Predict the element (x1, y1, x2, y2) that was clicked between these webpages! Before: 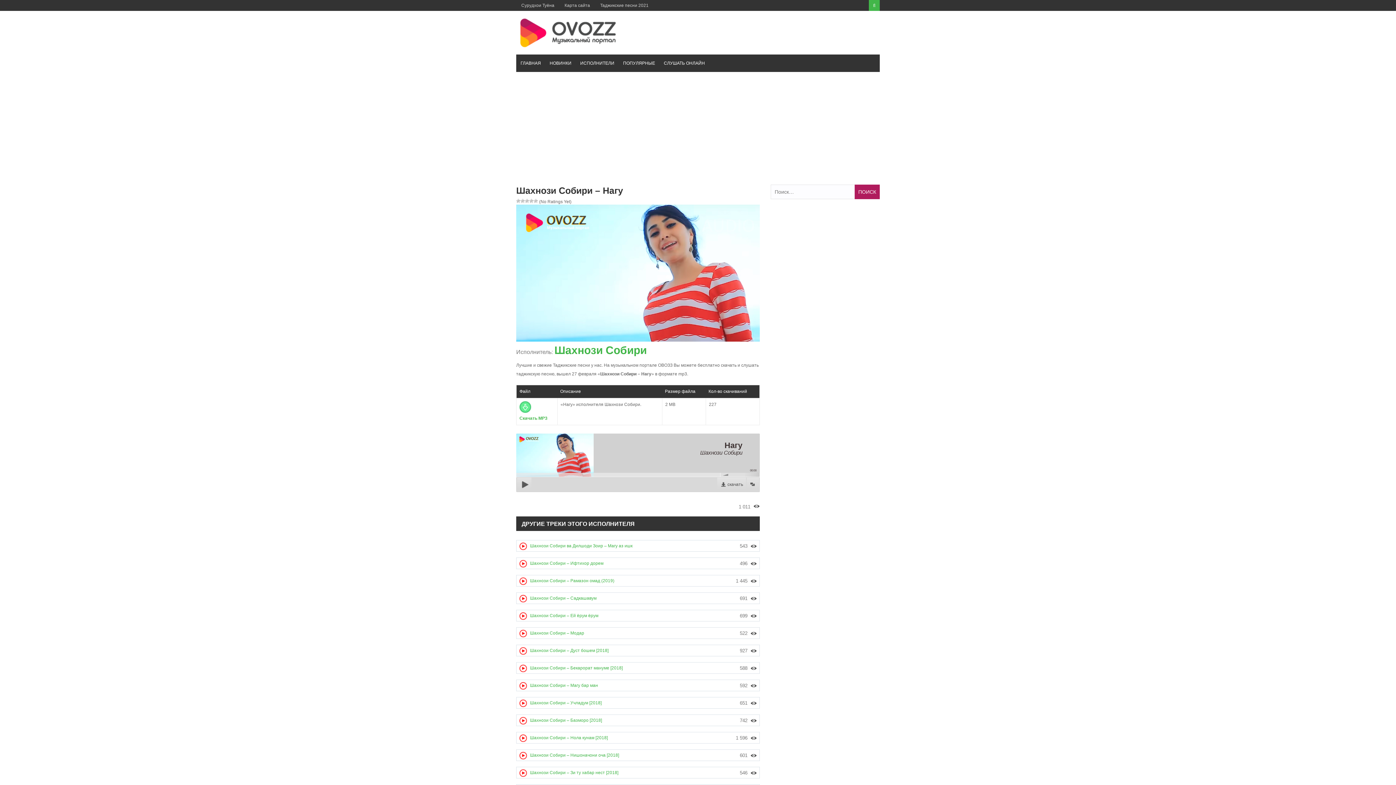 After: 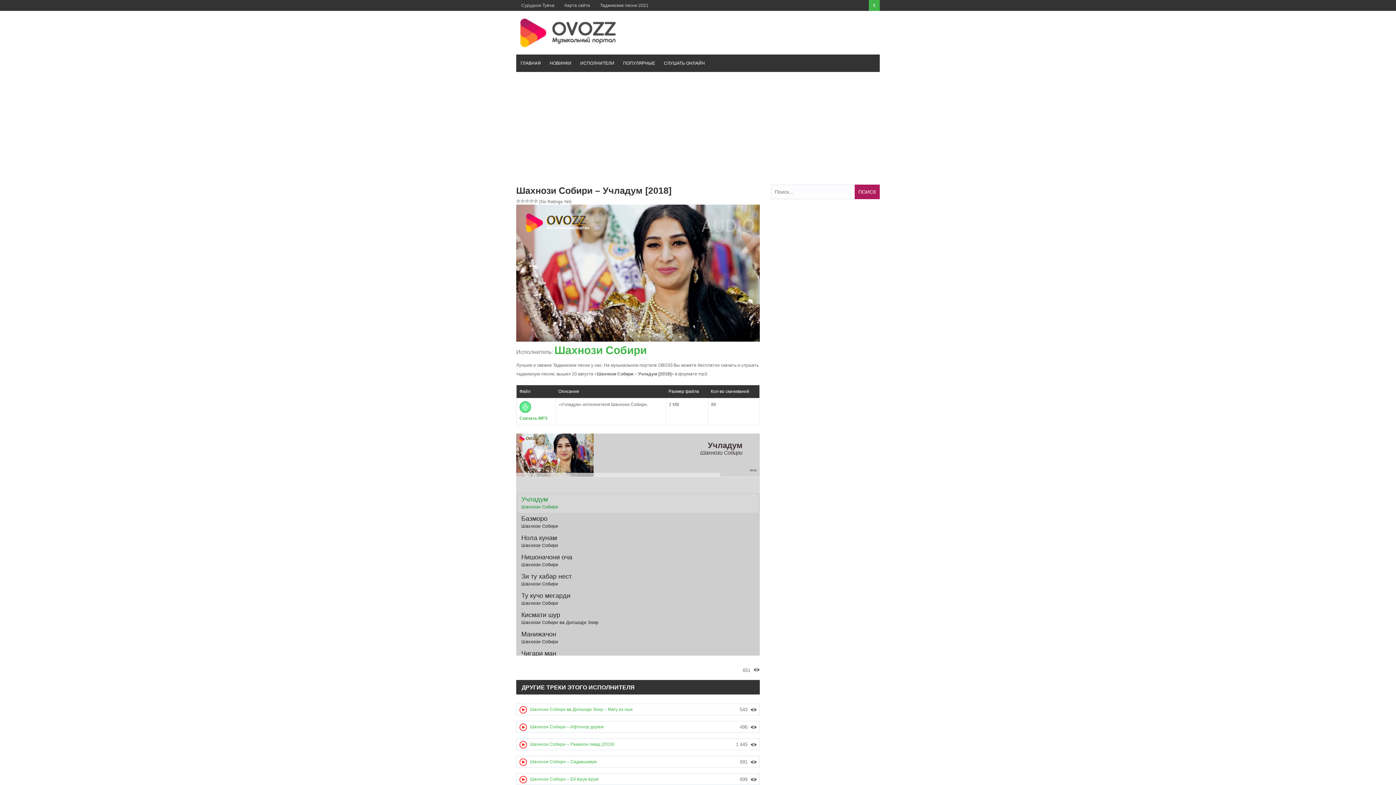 Action: label: Шахнози Собири – Учладум [2018] bbox: (530, 700, 601, 705)